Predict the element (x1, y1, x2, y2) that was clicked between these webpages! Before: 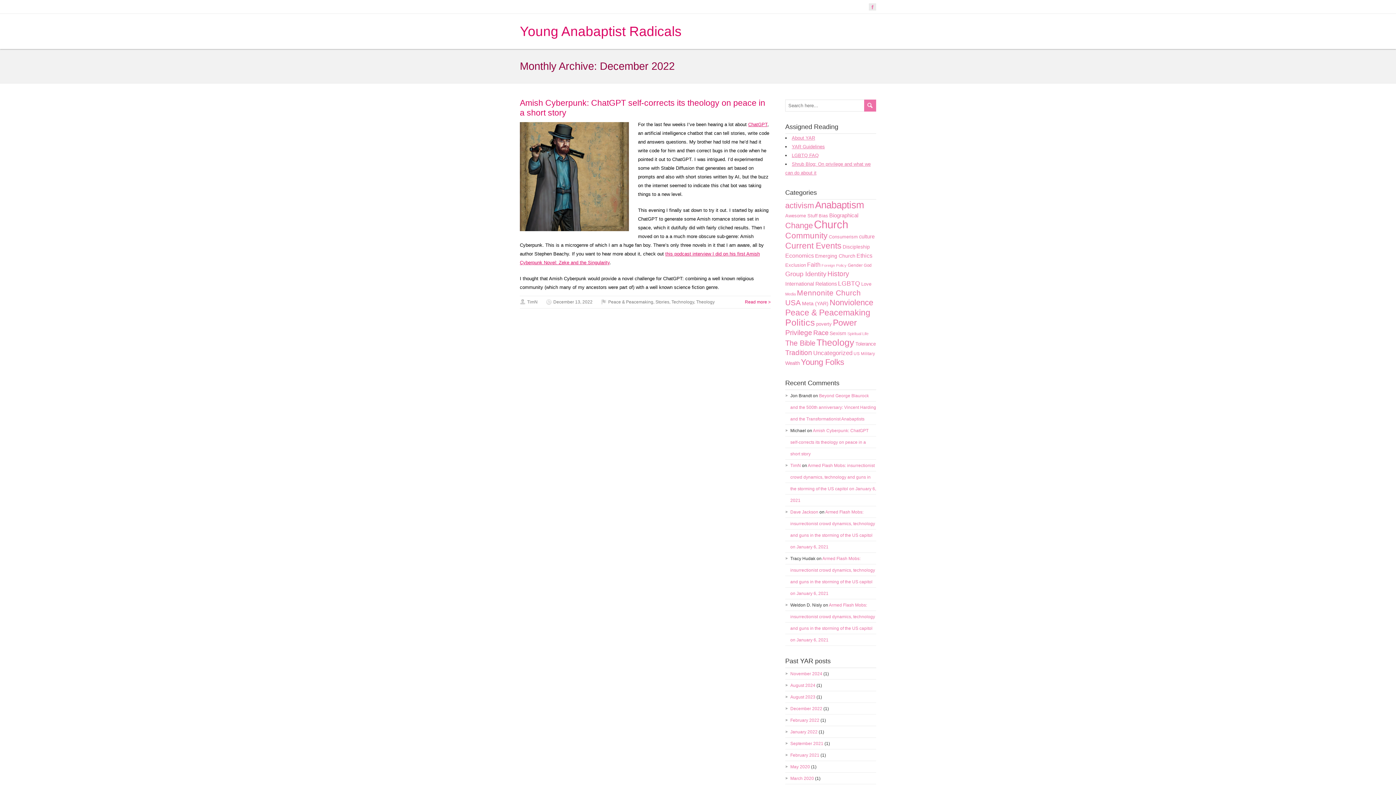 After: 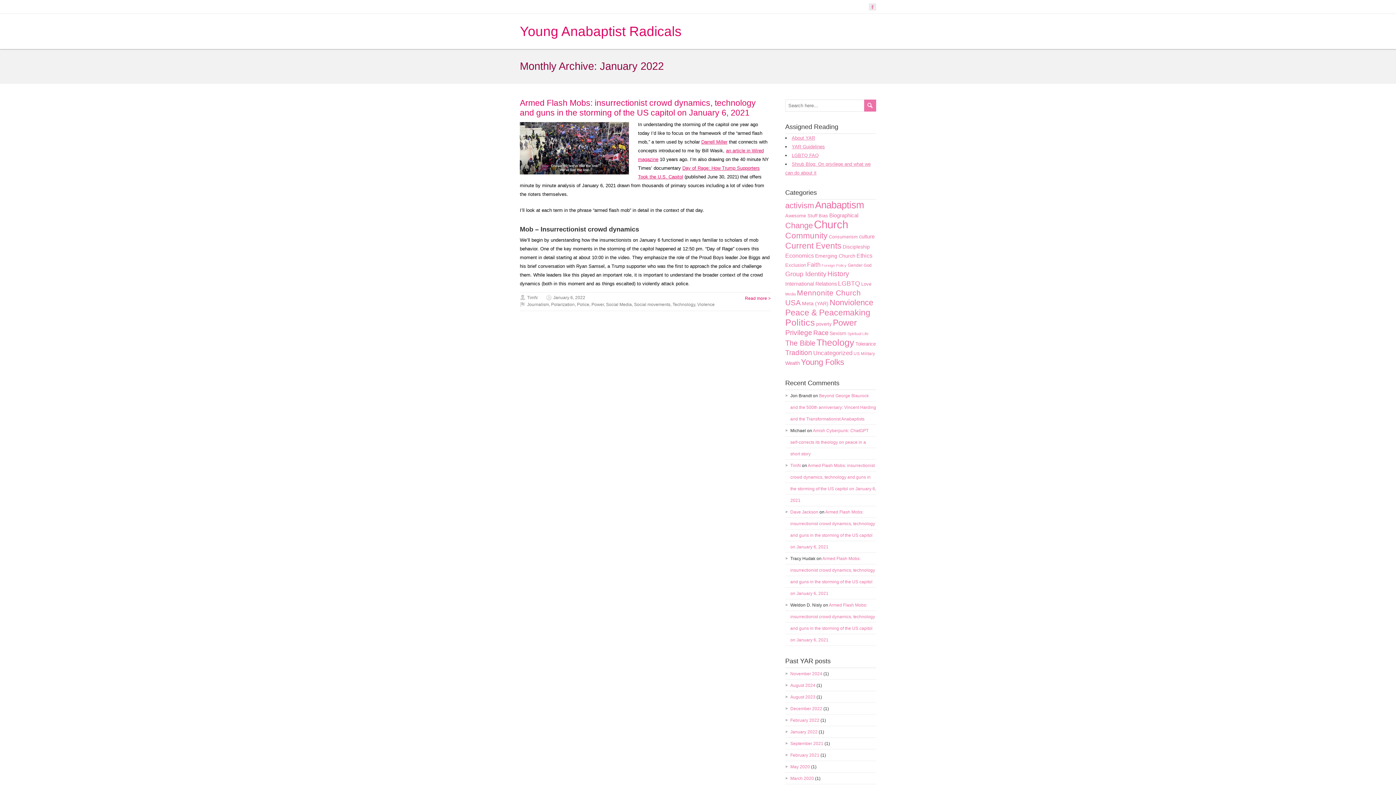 Action: bbox: (790, 729, 817, 734) label: January 2022